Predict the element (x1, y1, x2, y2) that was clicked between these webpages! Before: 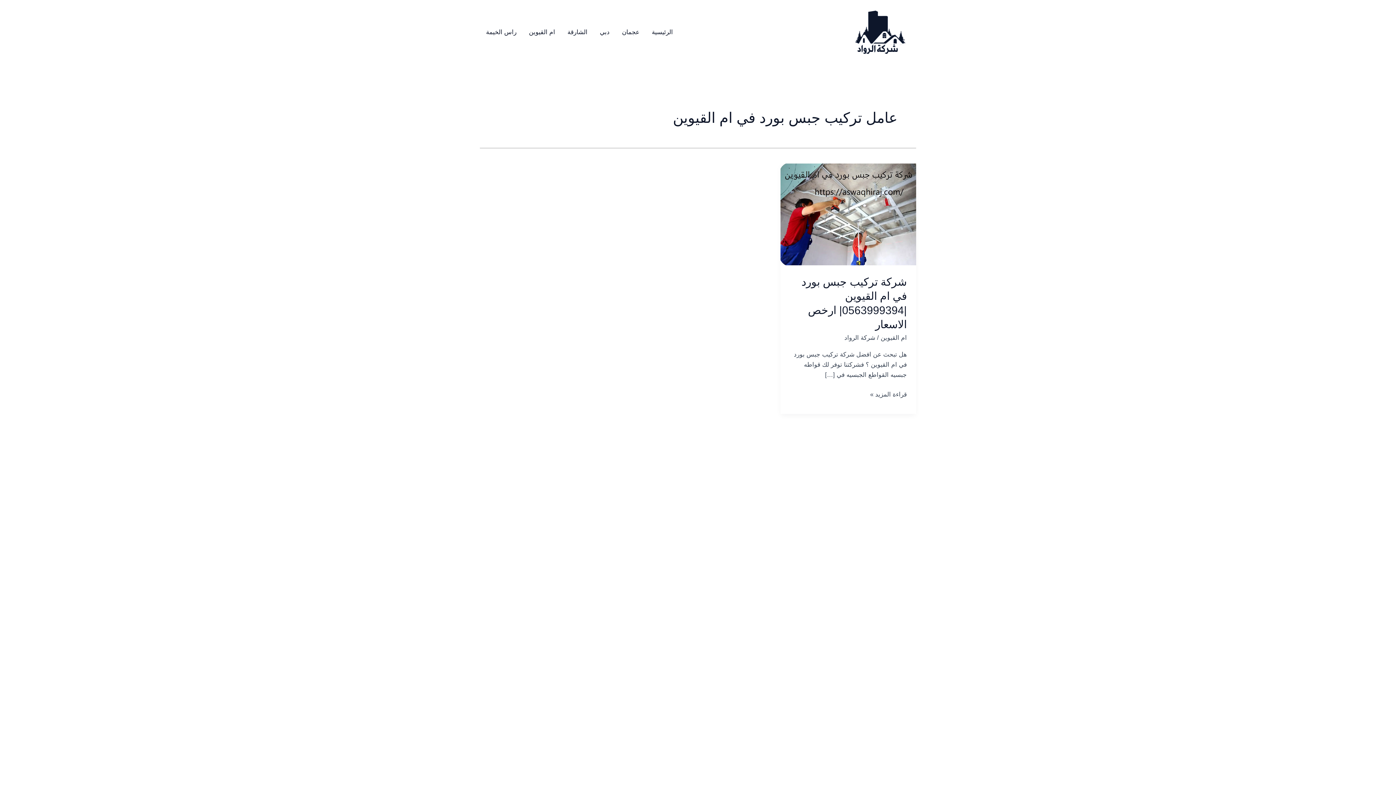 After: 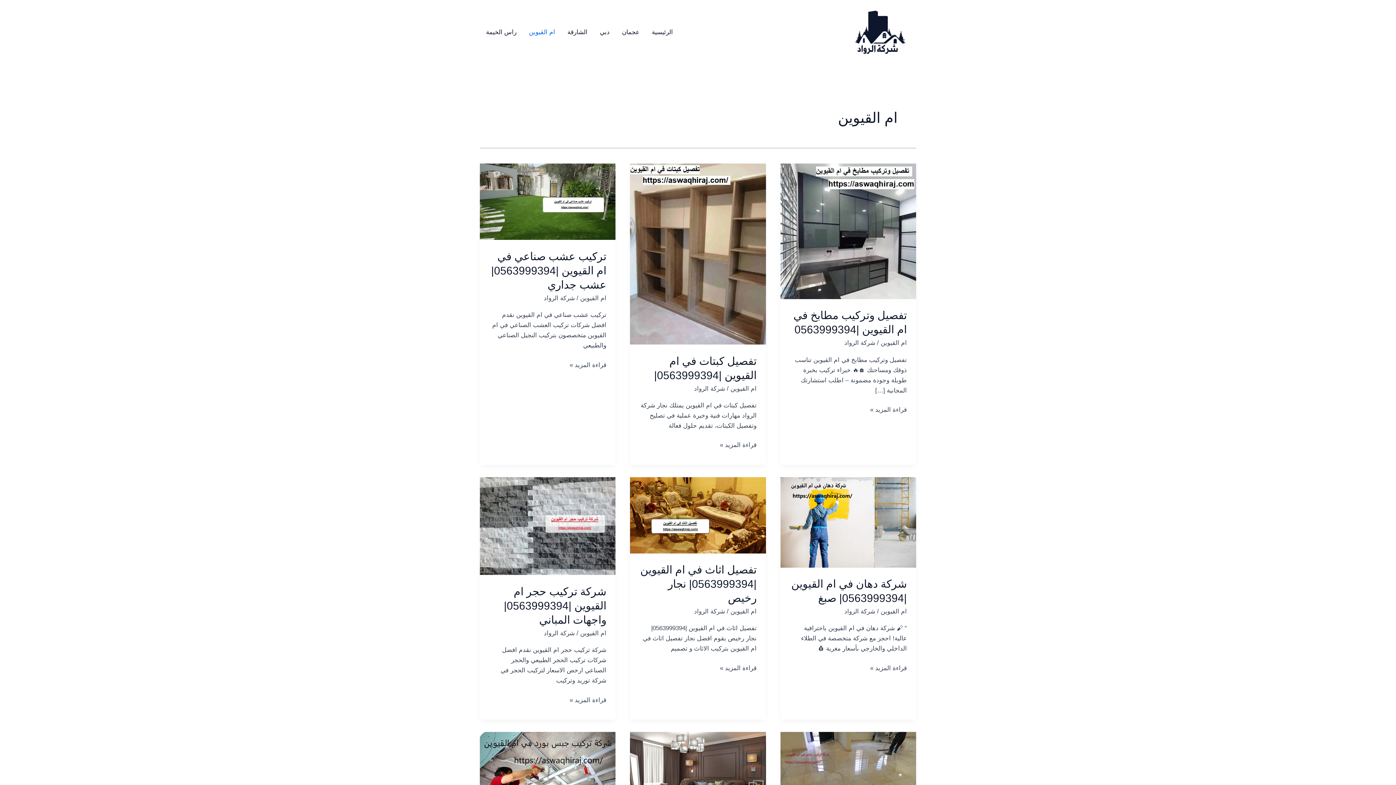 Action: label: ام القيوين bbox: (522, 20, 561, 43)